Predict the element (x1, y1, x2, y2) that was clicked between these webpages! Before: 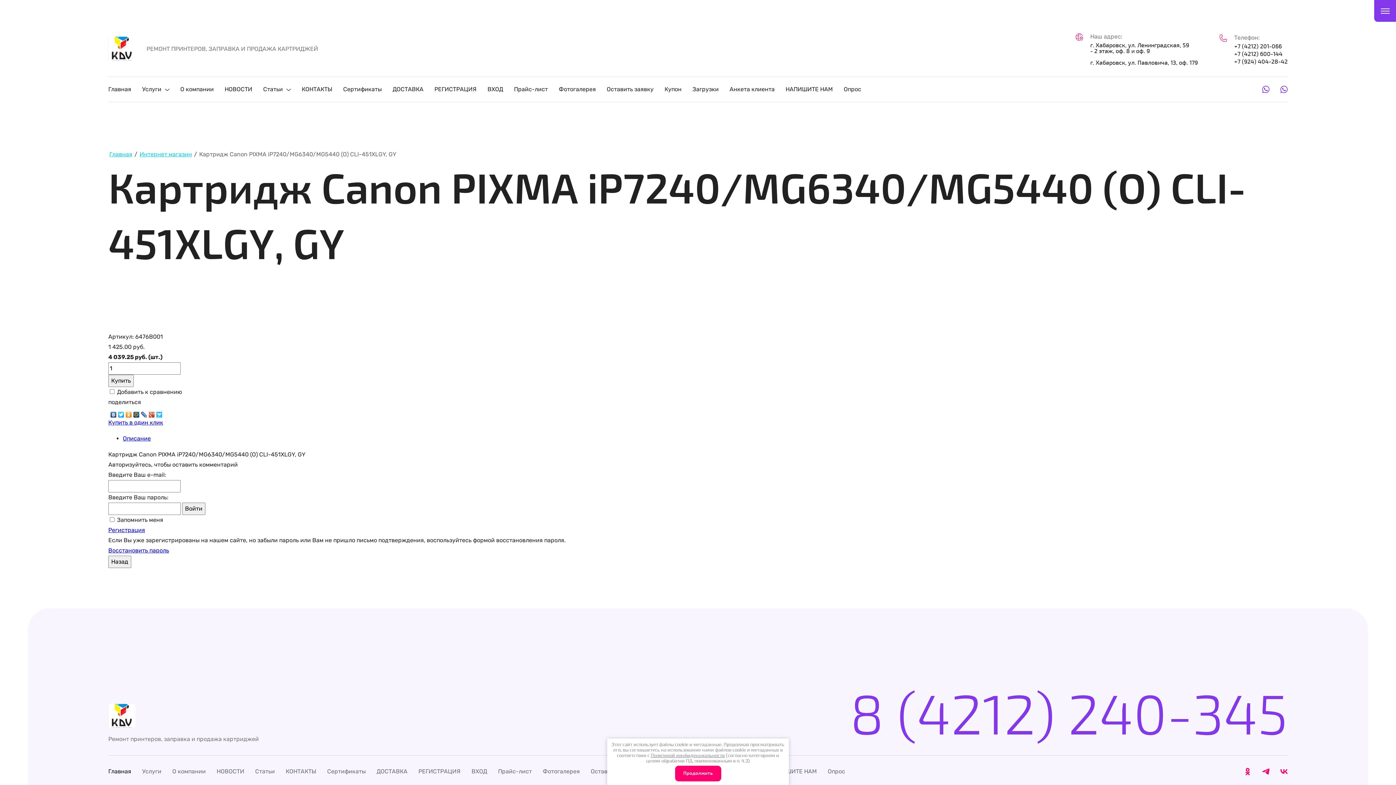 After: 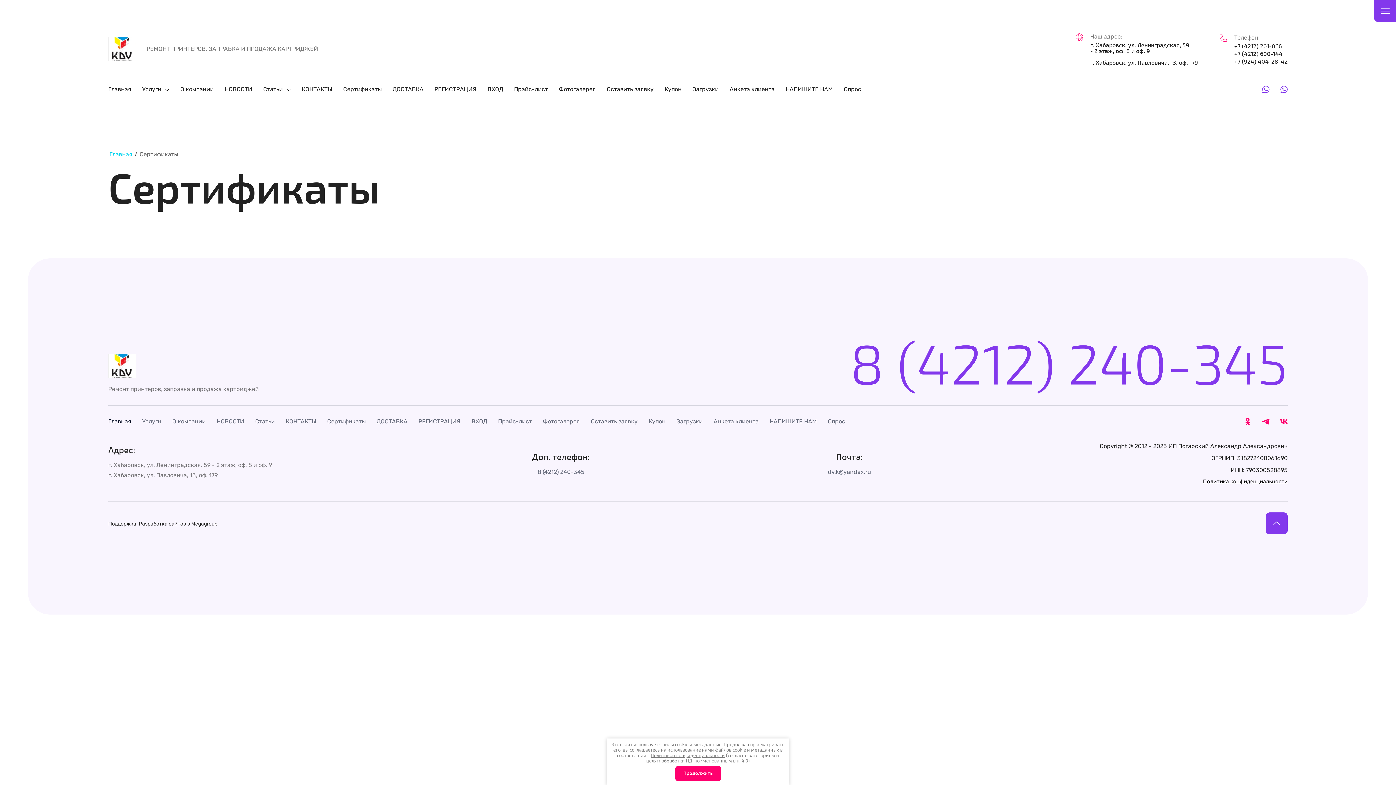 Action: bbox: (343, 84, 381, 94) label: Сертификаты